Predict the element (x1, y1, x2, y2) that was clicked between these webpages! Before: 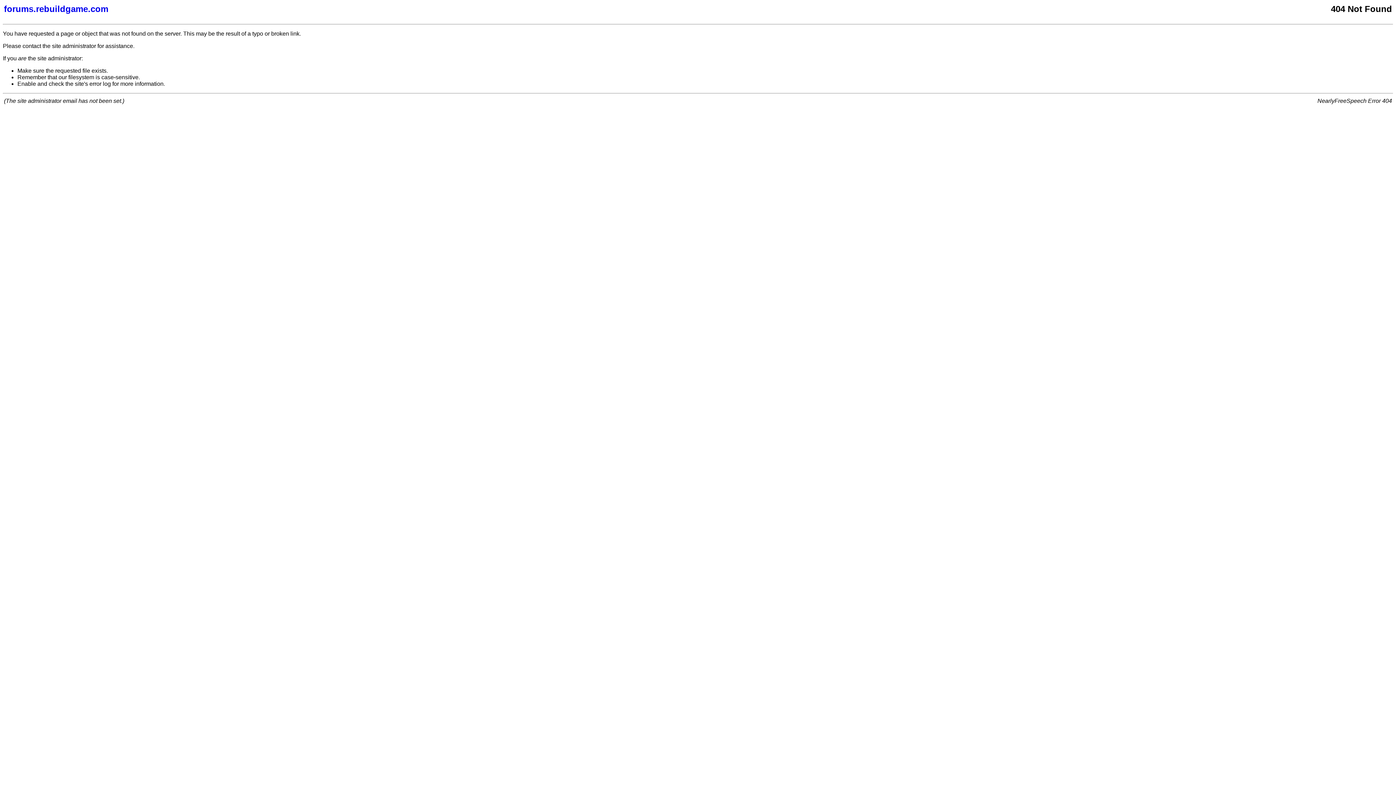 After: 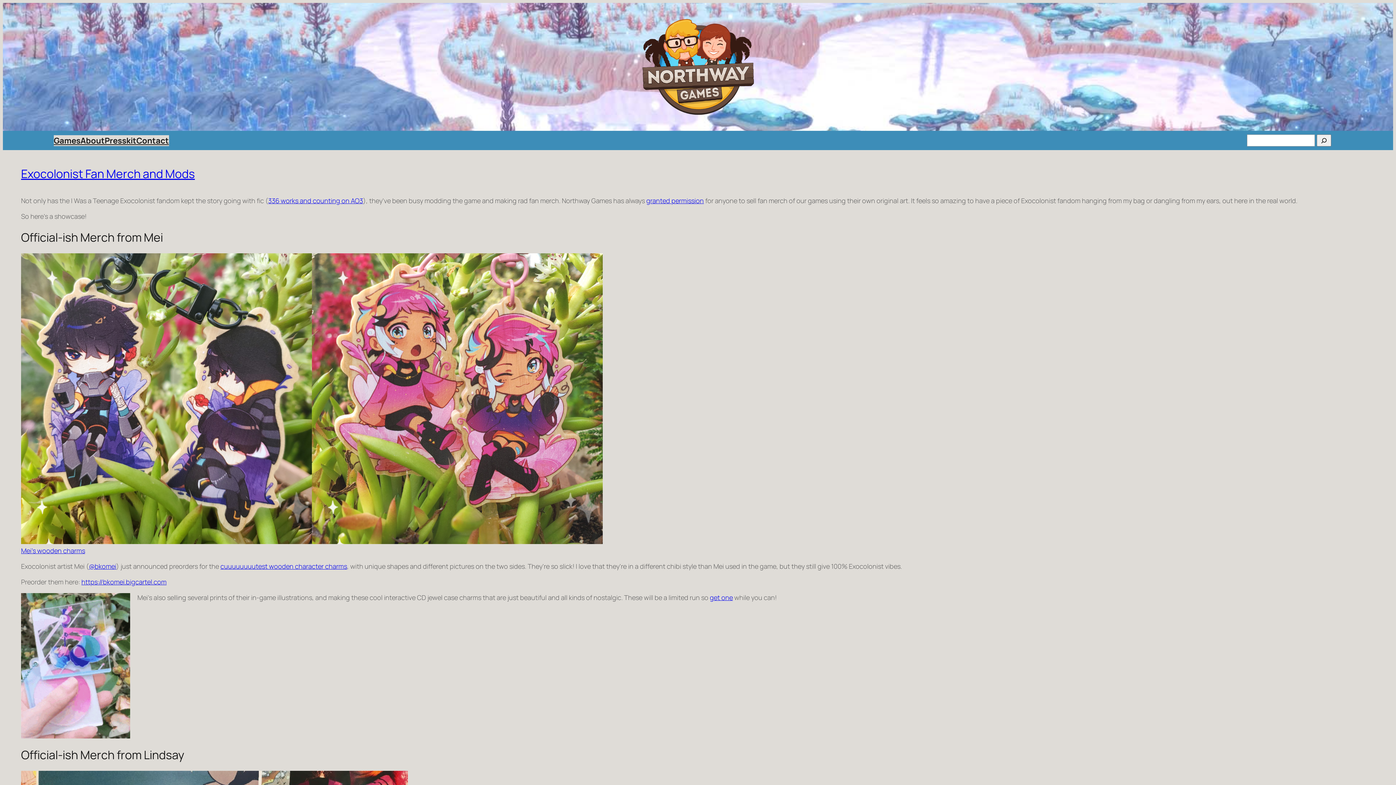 Action: label: forums.rebuildgame.com bbox: (4, 4, 877, 14)